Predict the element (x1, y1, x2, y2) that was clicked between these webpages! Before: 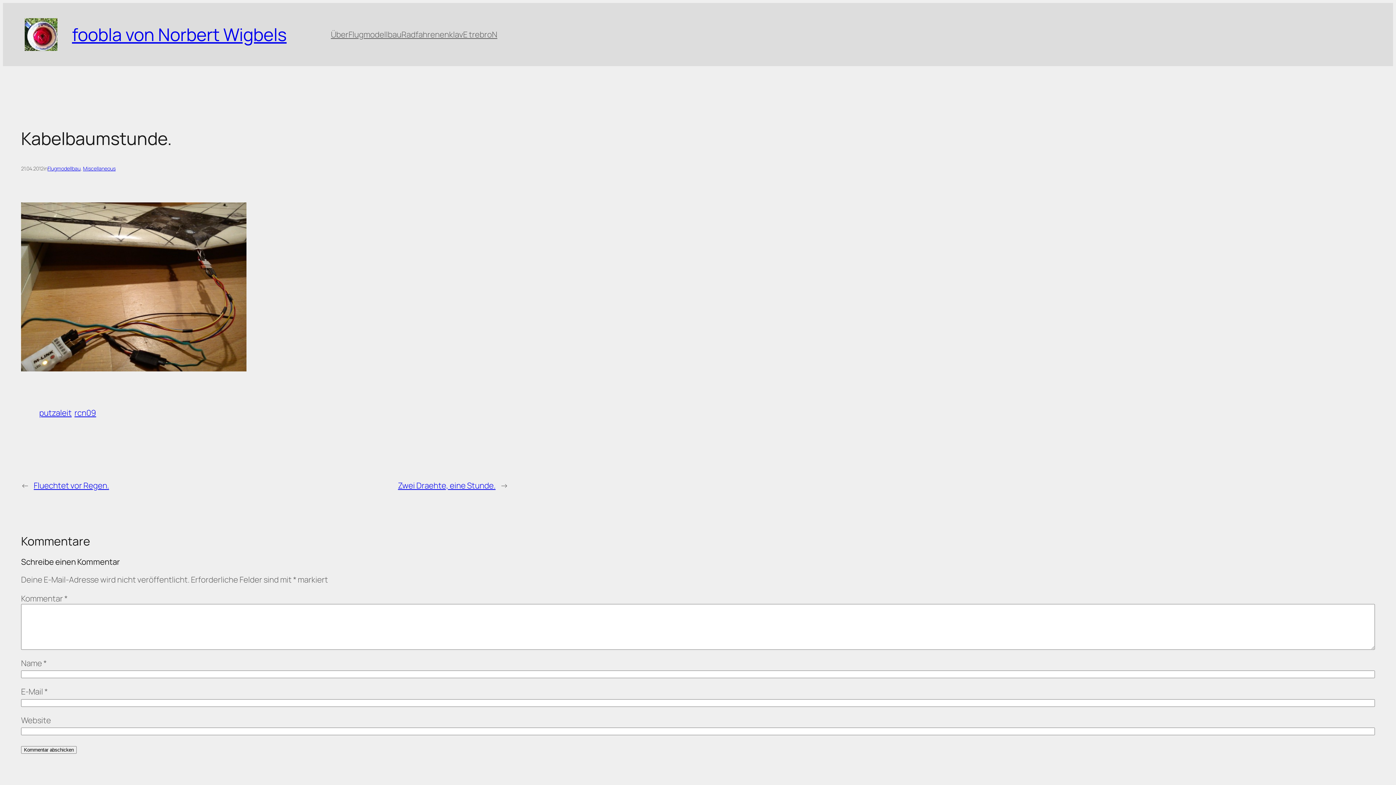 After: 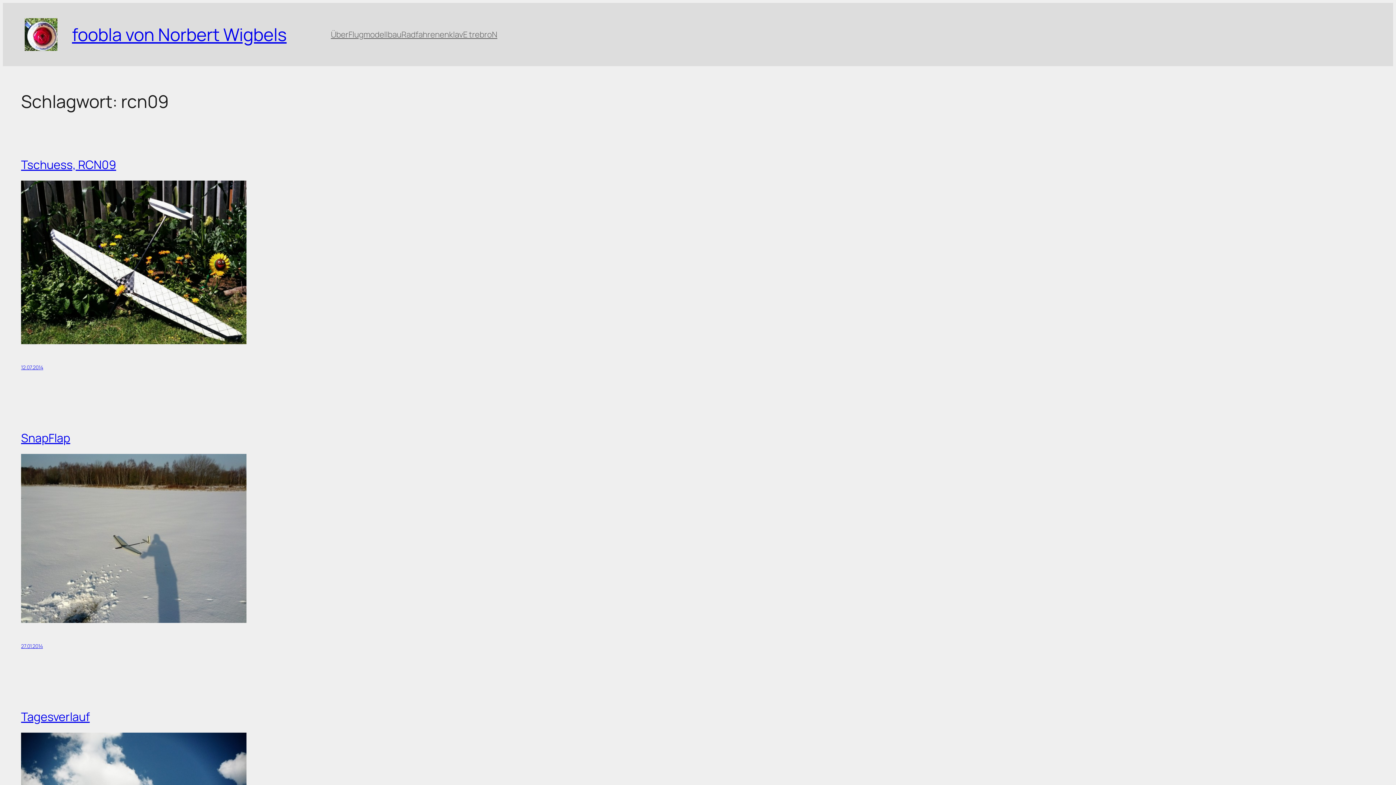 Action: bbox: (74, 407, 96, 418) label: rcn09